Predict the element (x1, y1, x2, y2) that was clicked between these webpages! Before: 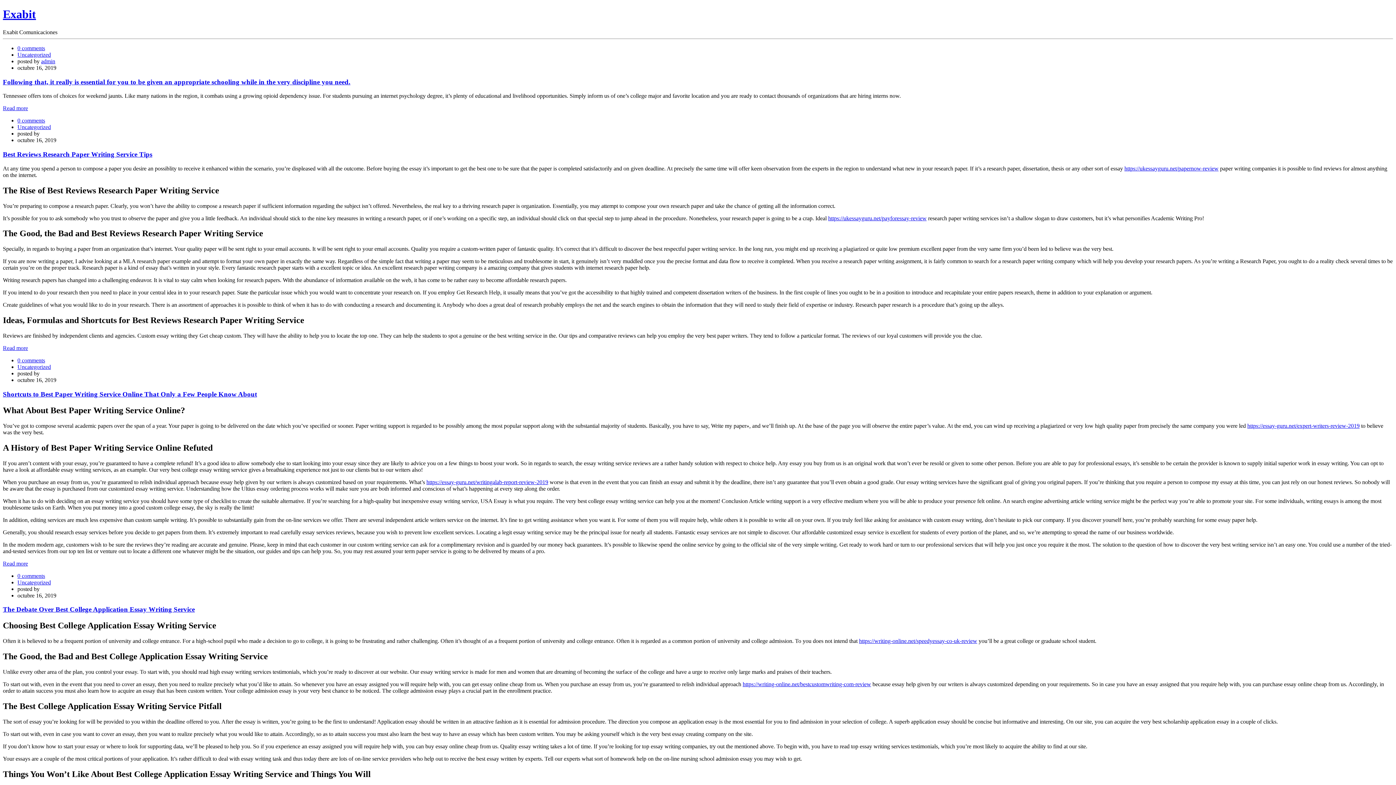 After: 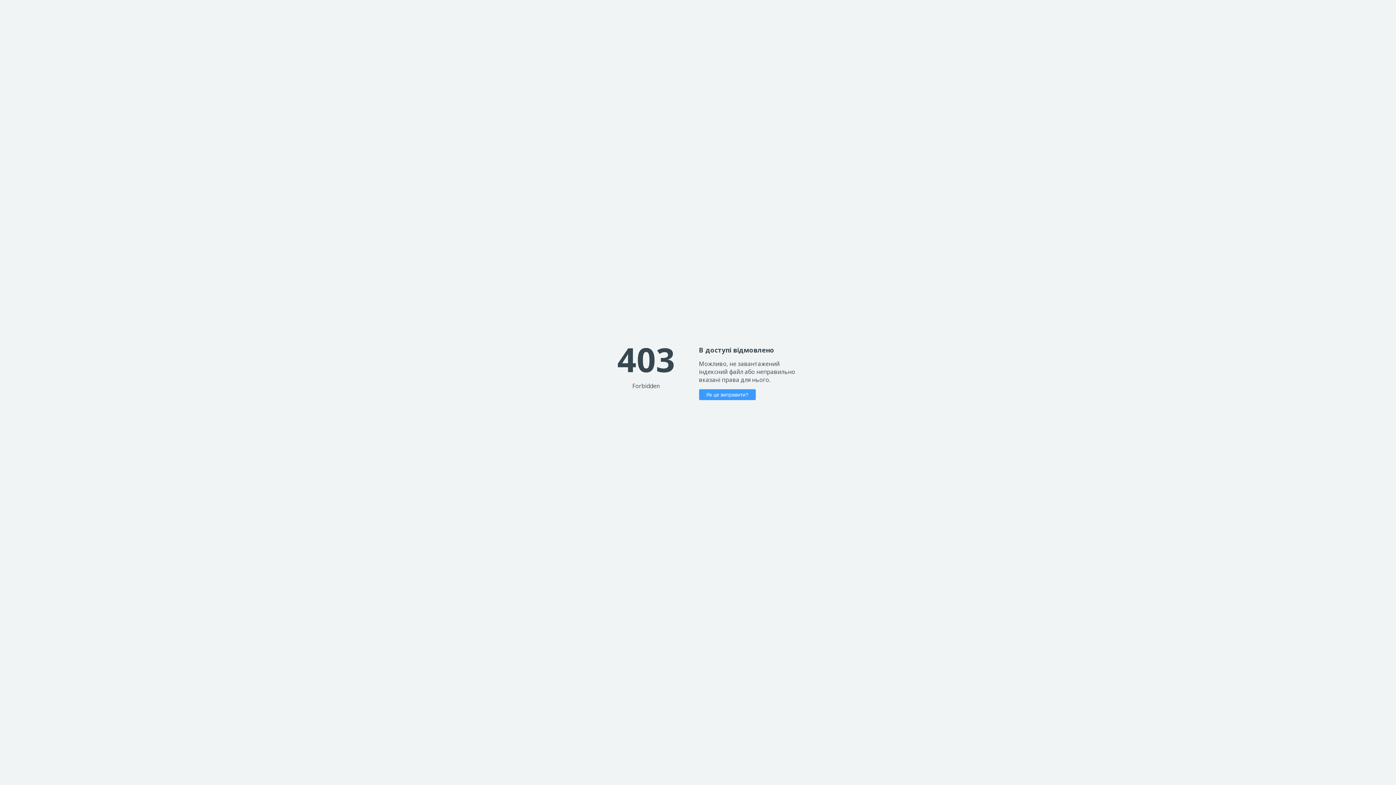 Action: label: https://ukessayguru.net/papernow-review bbox: (1124, 165, 1218, 171)